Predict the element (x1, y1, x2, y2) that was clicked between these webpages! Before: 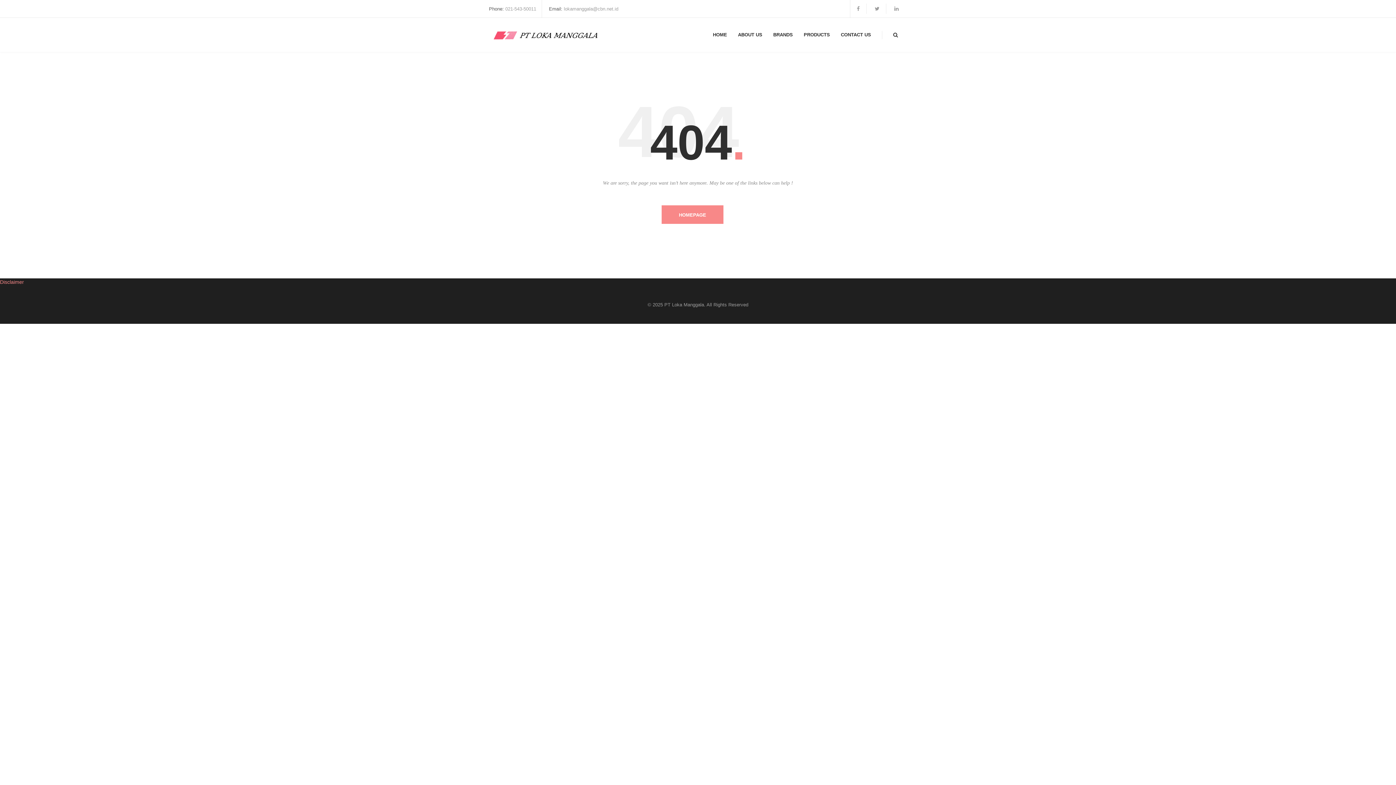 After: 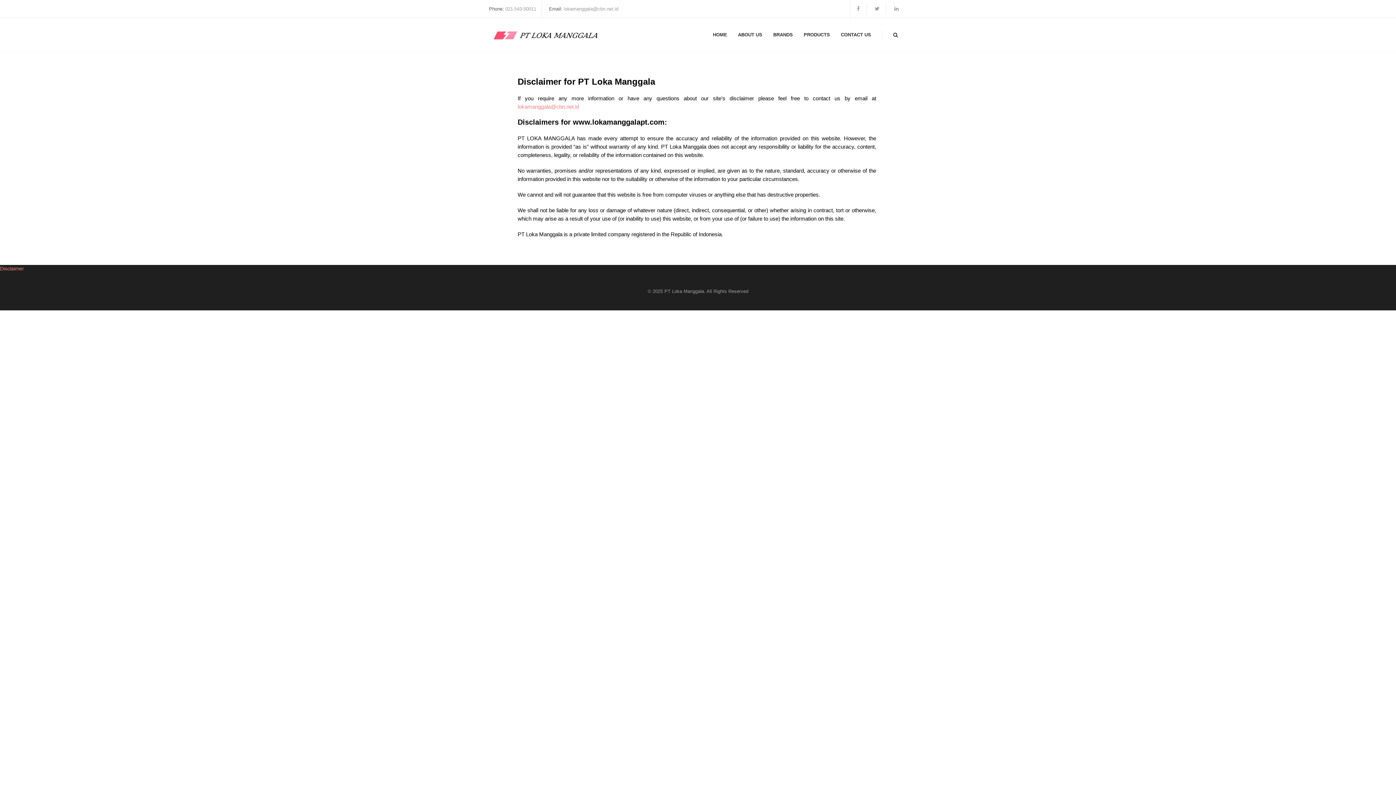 Action: label: Disclaimer bbox: (0, 279, 24, 285)